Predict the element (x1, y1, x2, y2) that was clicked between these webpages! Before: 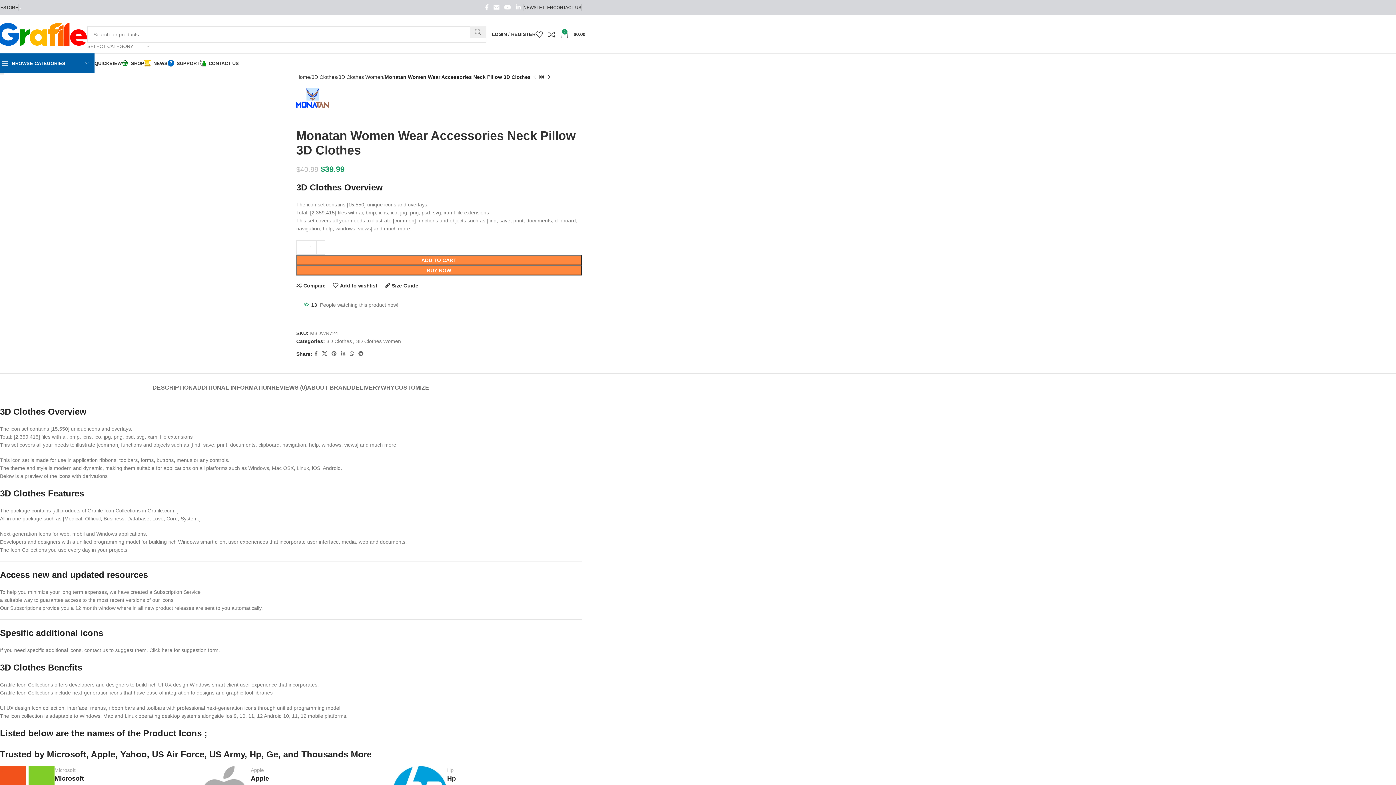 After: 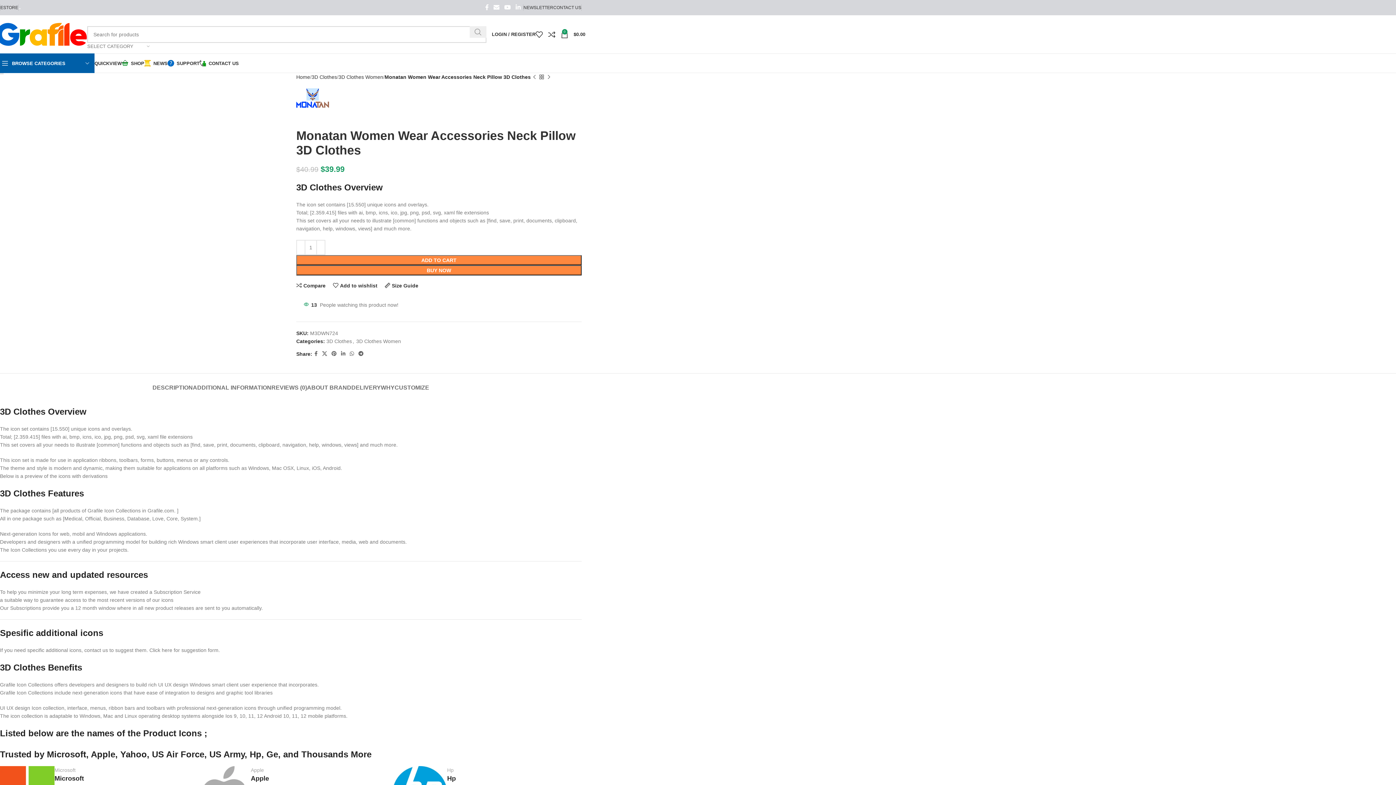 Action: bbox: (469, 26, 486, 37) label: Search 